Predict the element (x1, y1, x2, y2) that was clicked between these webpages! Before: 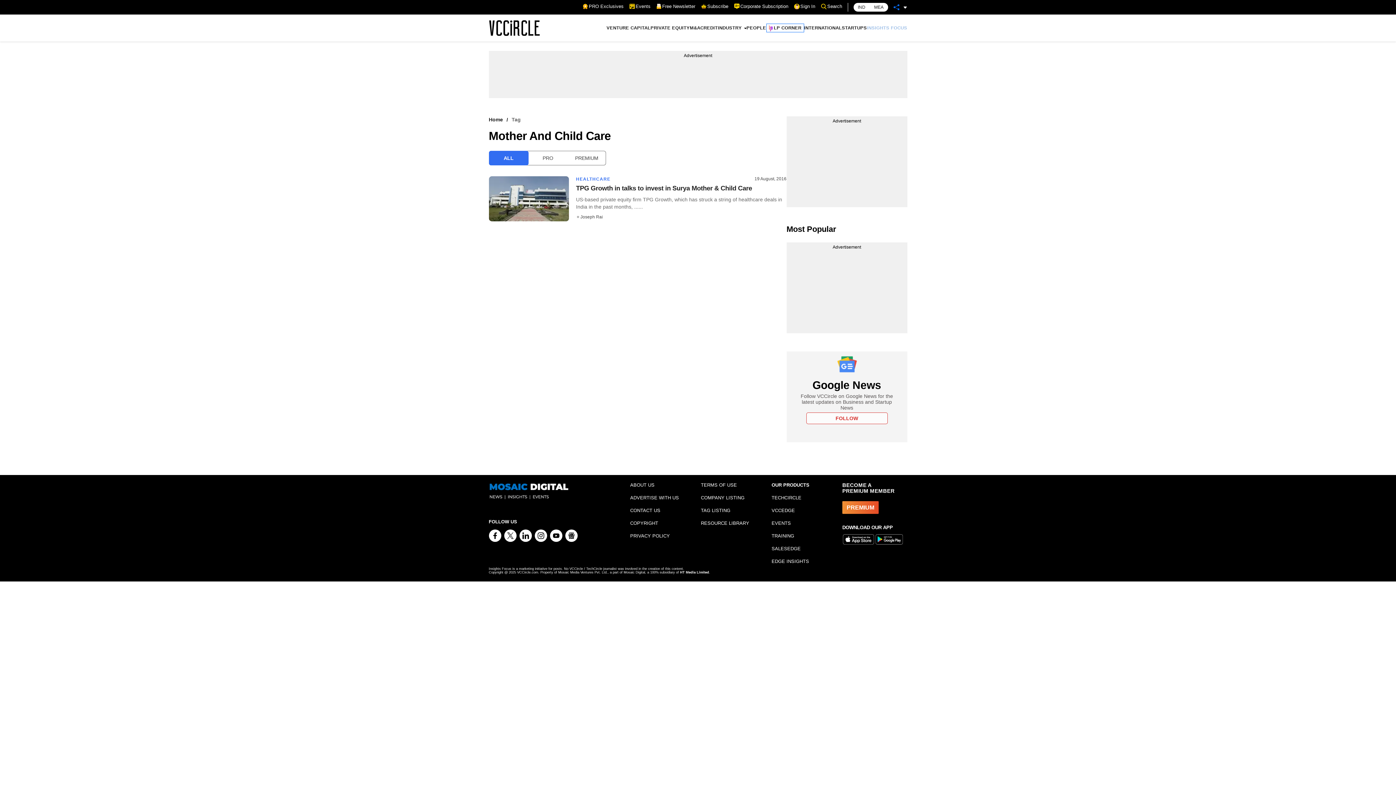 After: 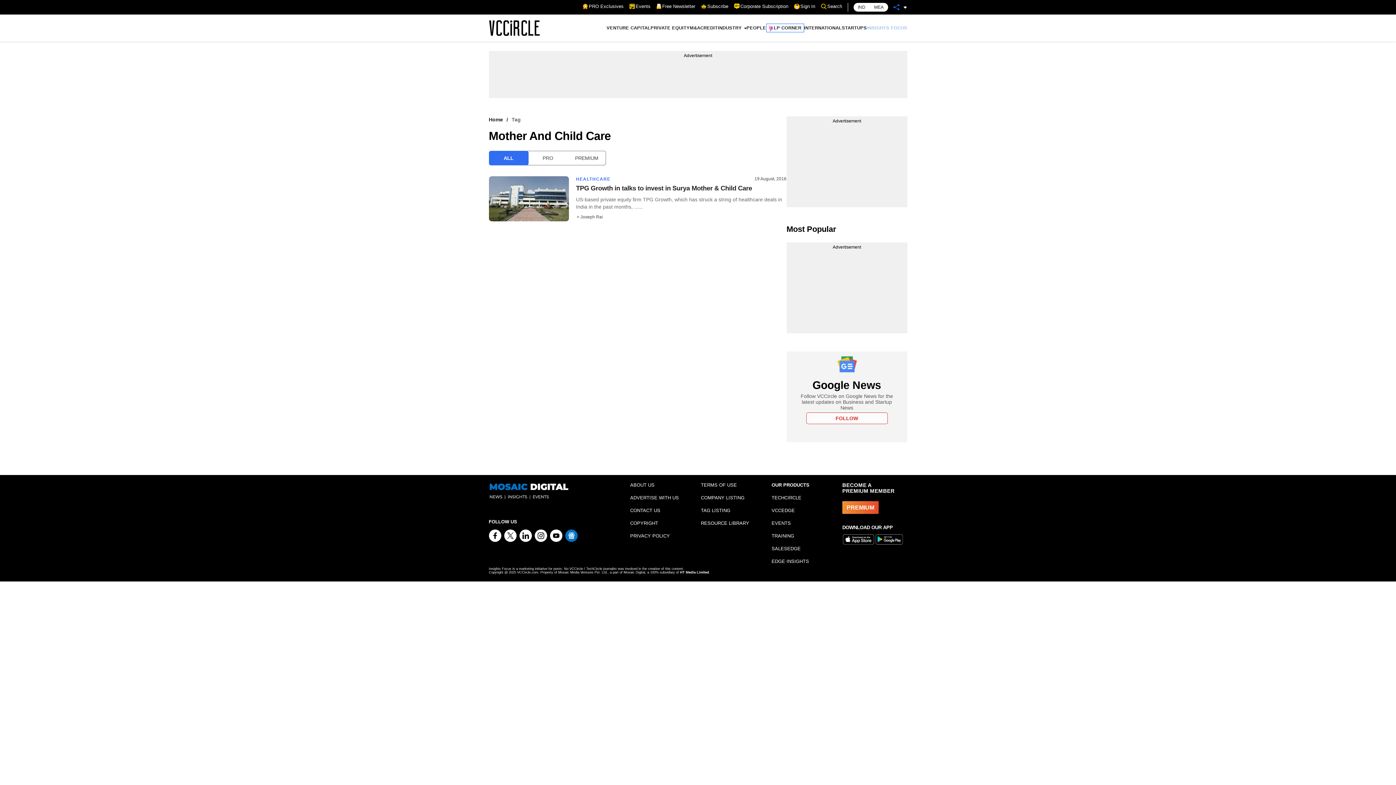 Action: bbox: (565, 529, 577, 542)